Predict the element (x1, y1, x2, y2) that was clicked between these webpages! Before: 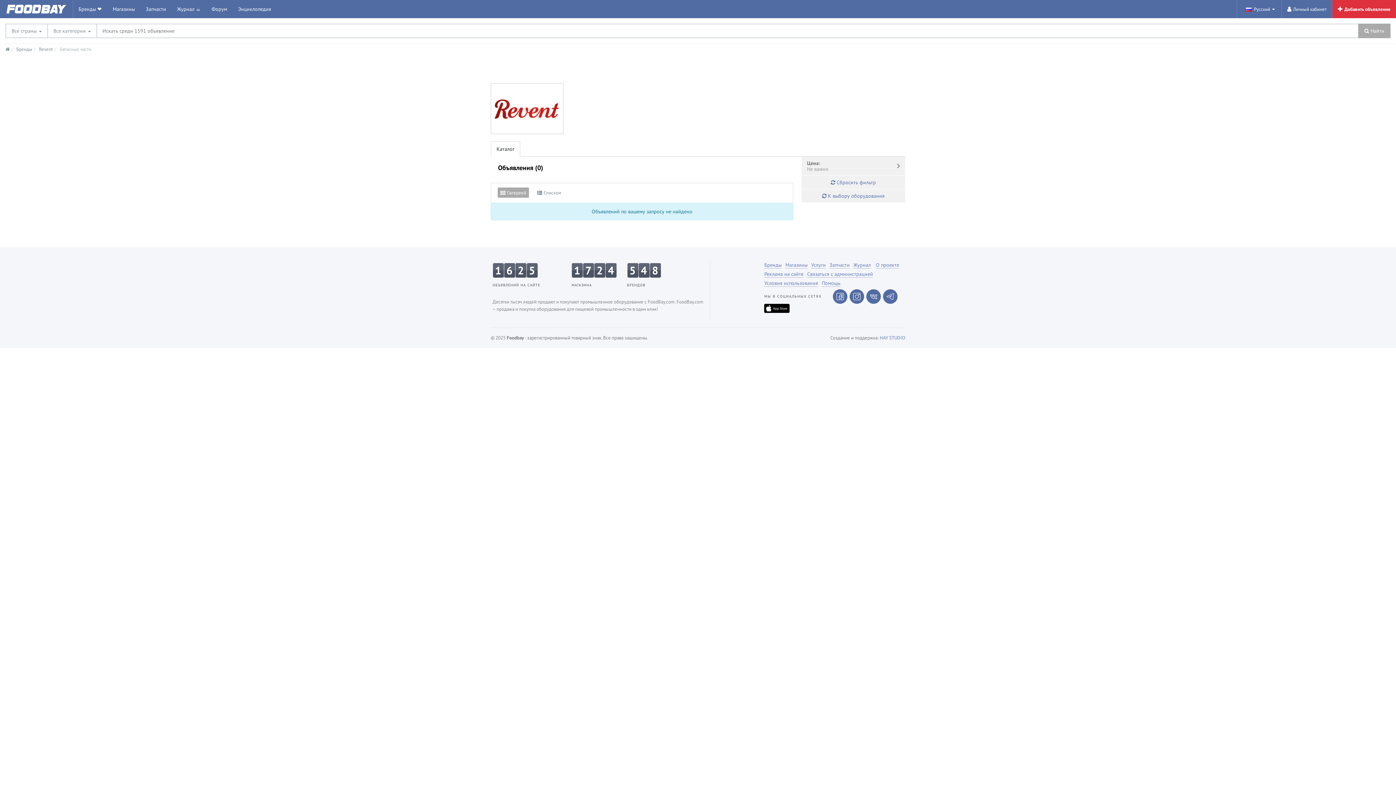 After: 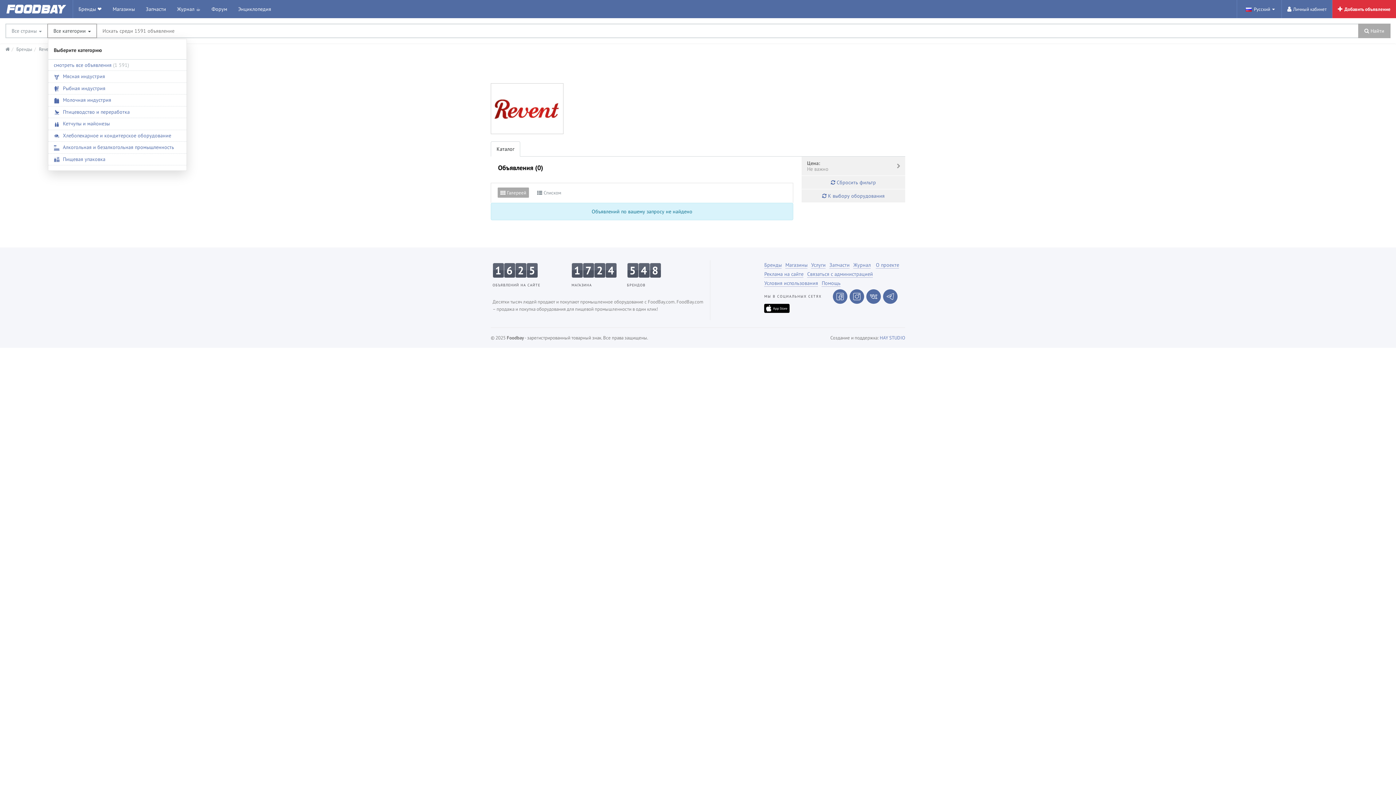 Action: bbox: (47, 23, 97, 38) label: Все категории 